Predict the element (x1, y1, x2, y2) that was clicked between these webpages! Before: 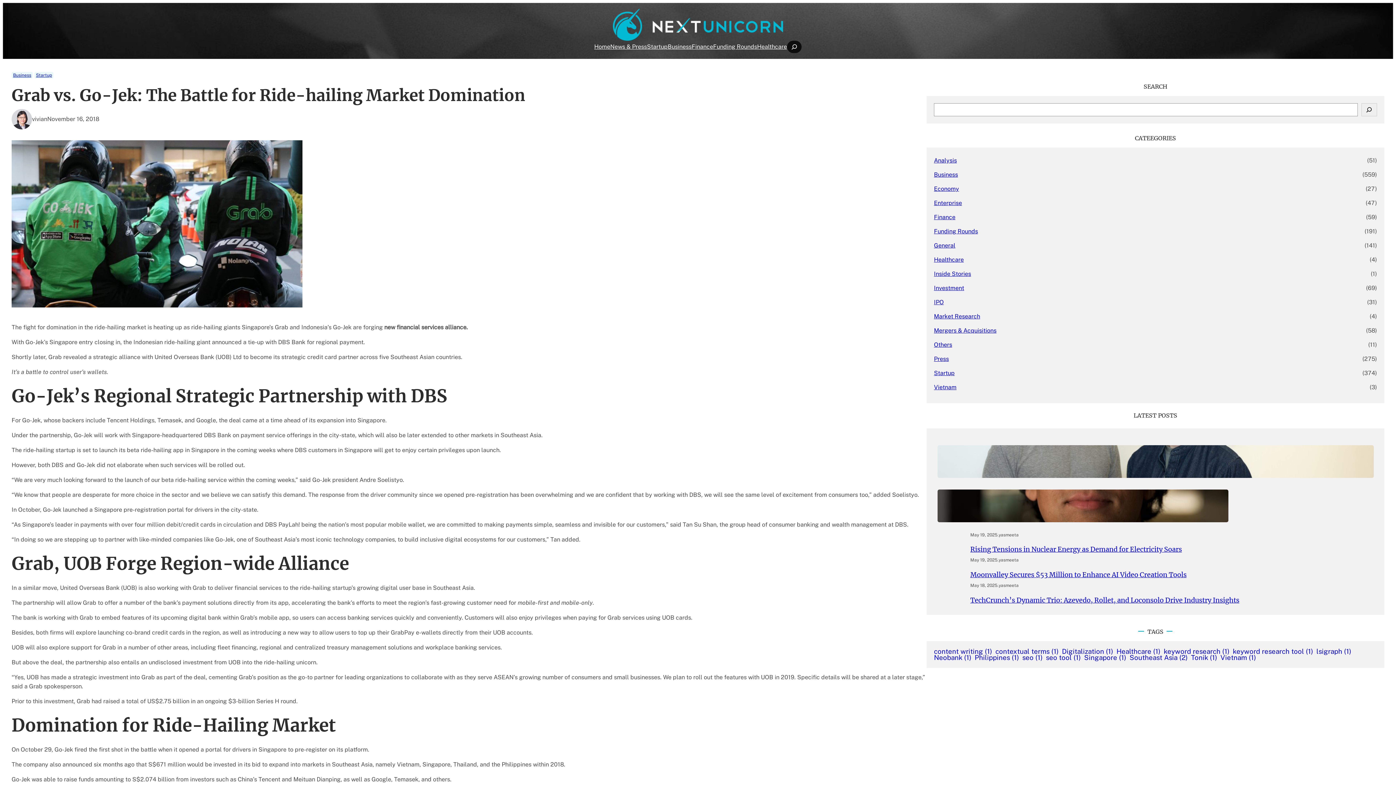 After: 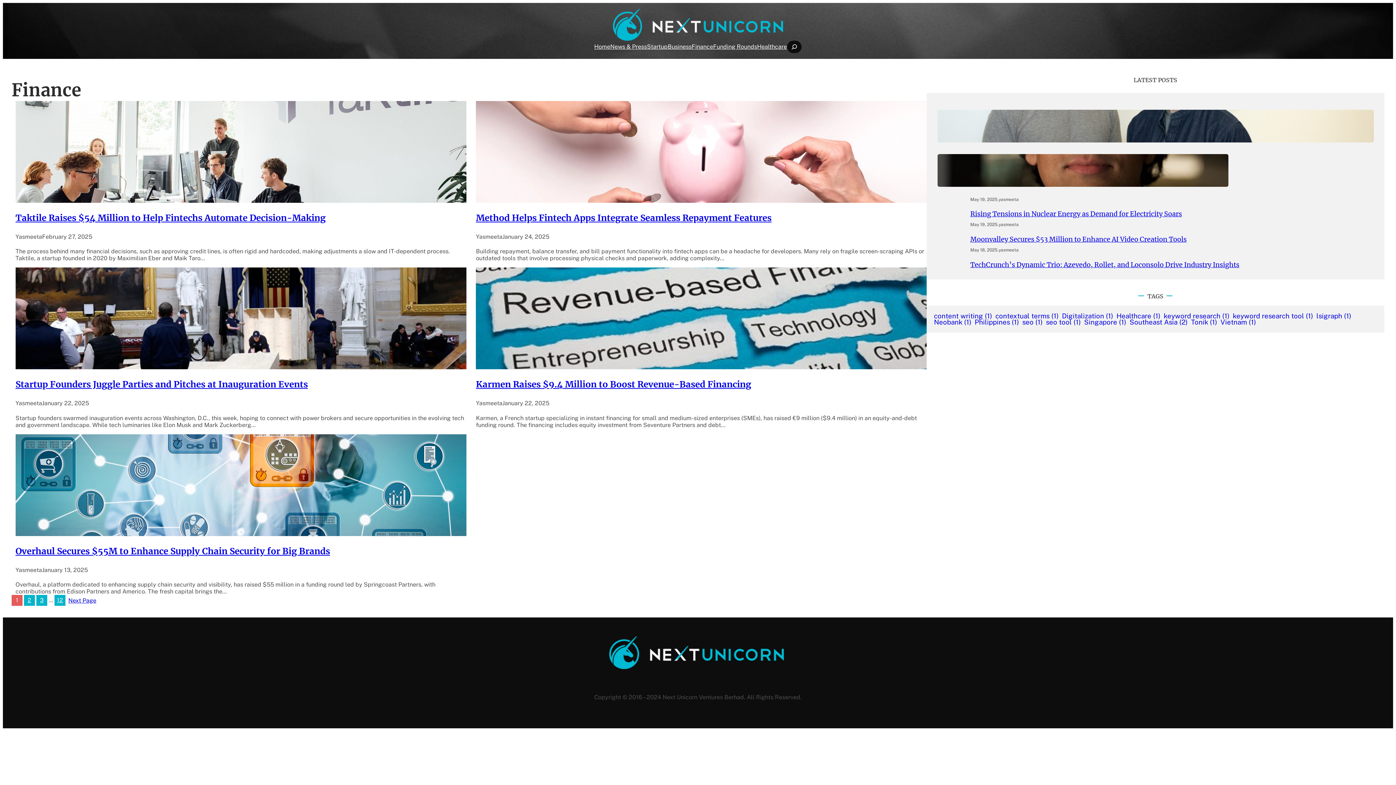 Action: label: Finance bbox: (934, 211, 955, 223)